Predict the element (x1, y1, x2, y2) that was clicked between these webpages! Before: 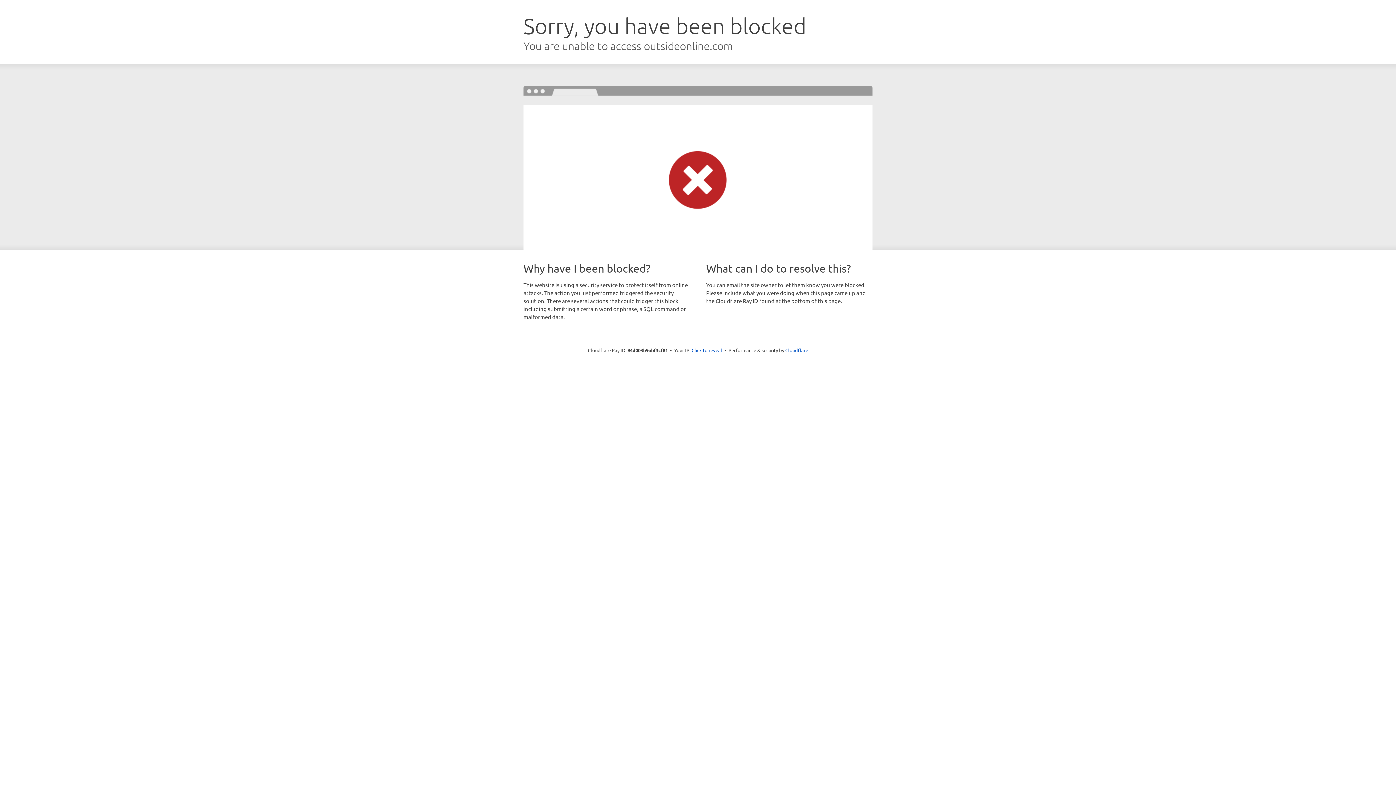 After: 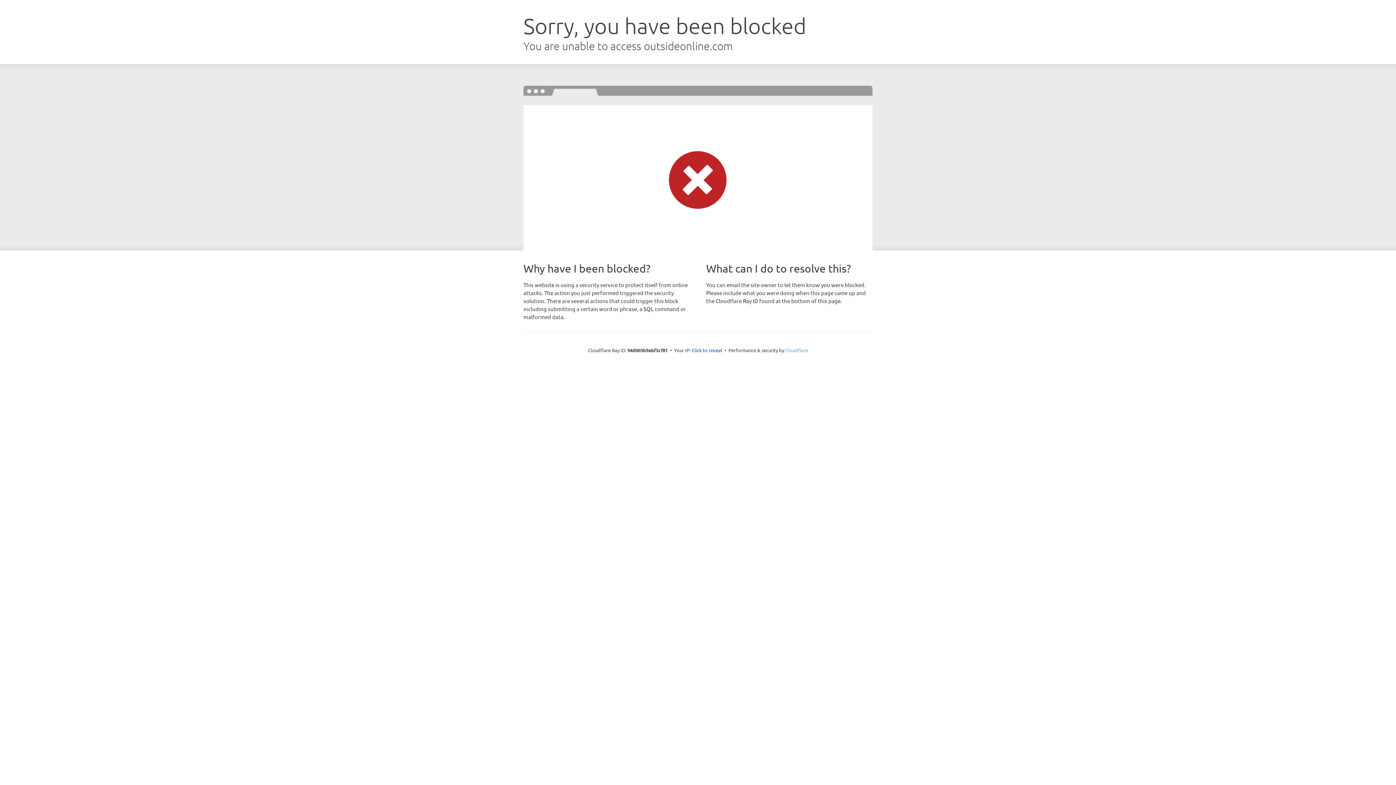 Action: label: Cloudflare bbox: (785, 347, 808, 353)